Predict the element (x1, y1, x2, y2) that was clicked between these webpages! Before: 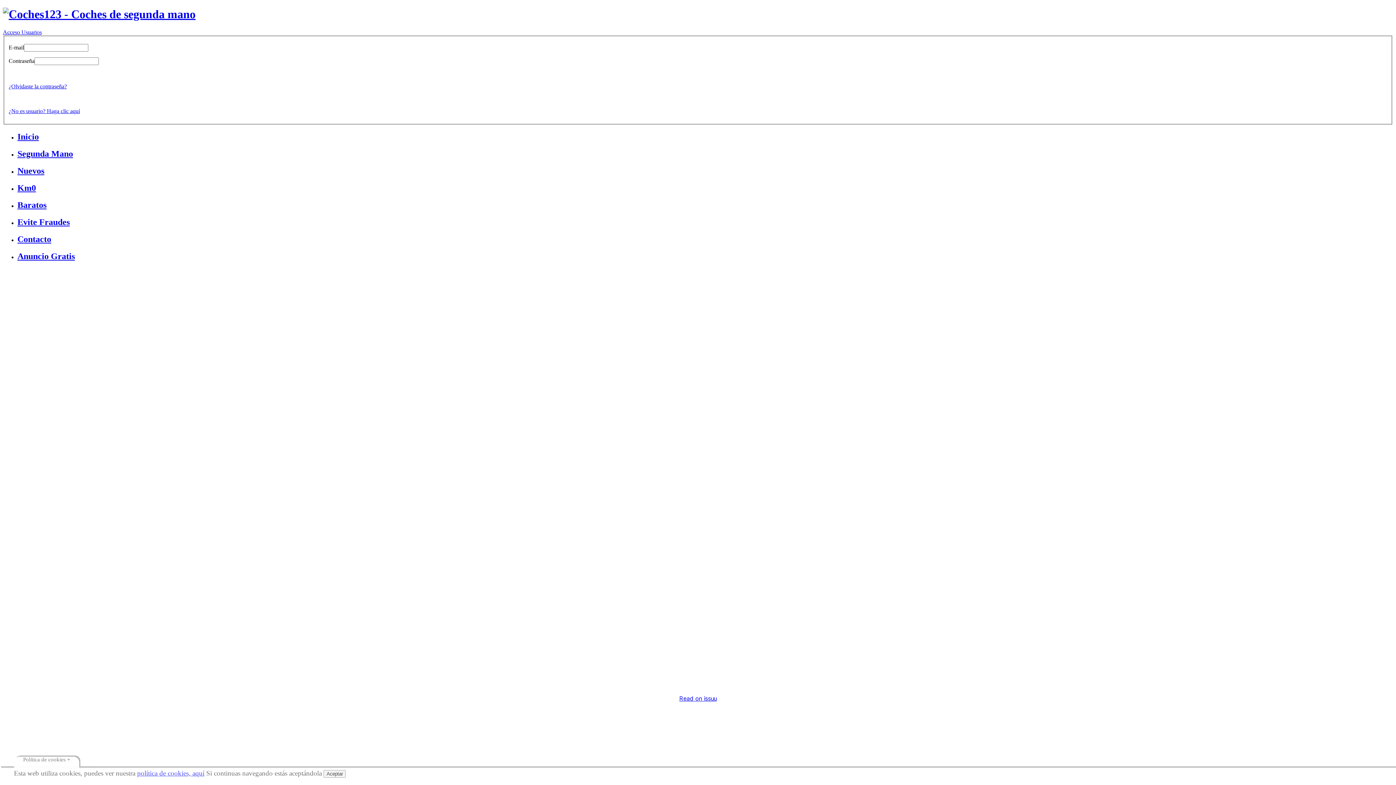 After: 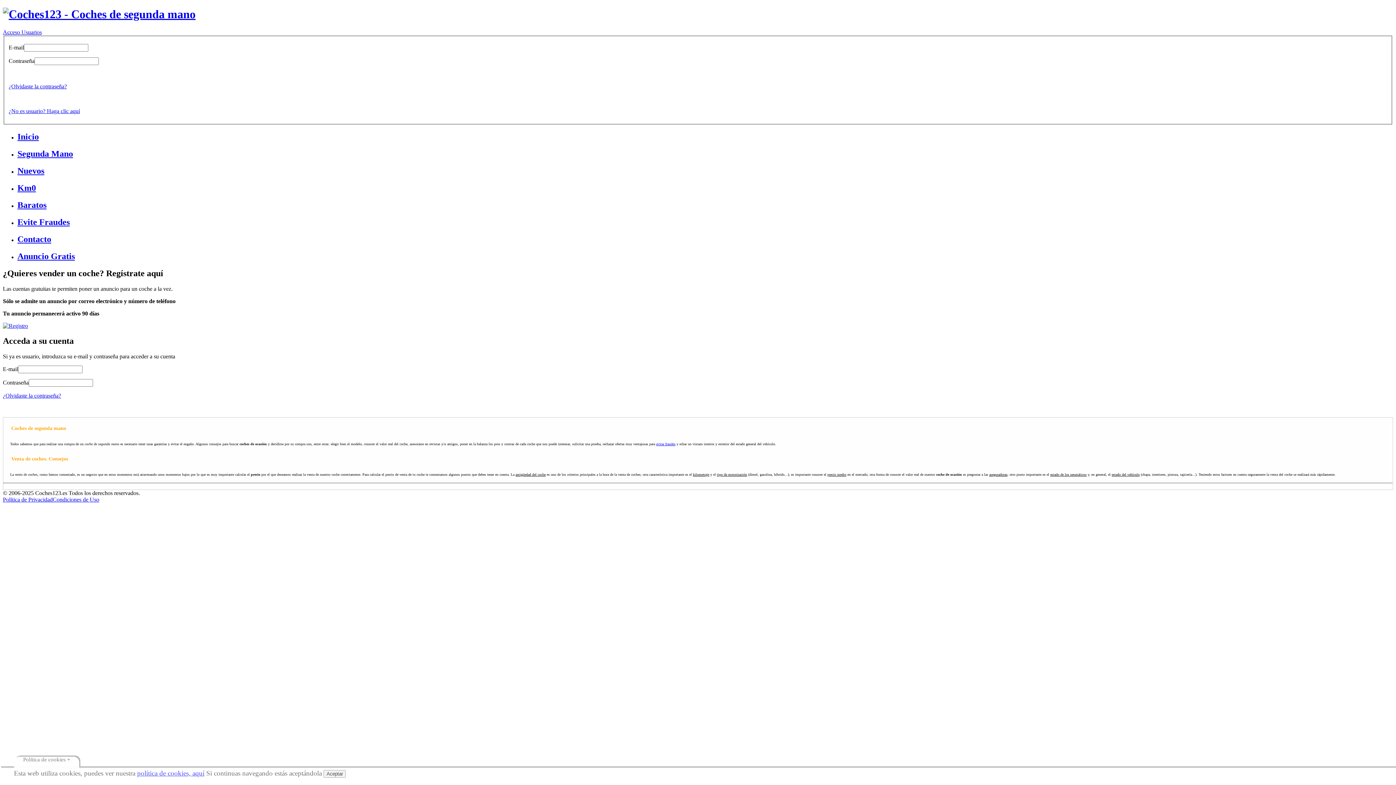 Action: label: Anuncio Gratis bbox: (17, 251, 74, 260)